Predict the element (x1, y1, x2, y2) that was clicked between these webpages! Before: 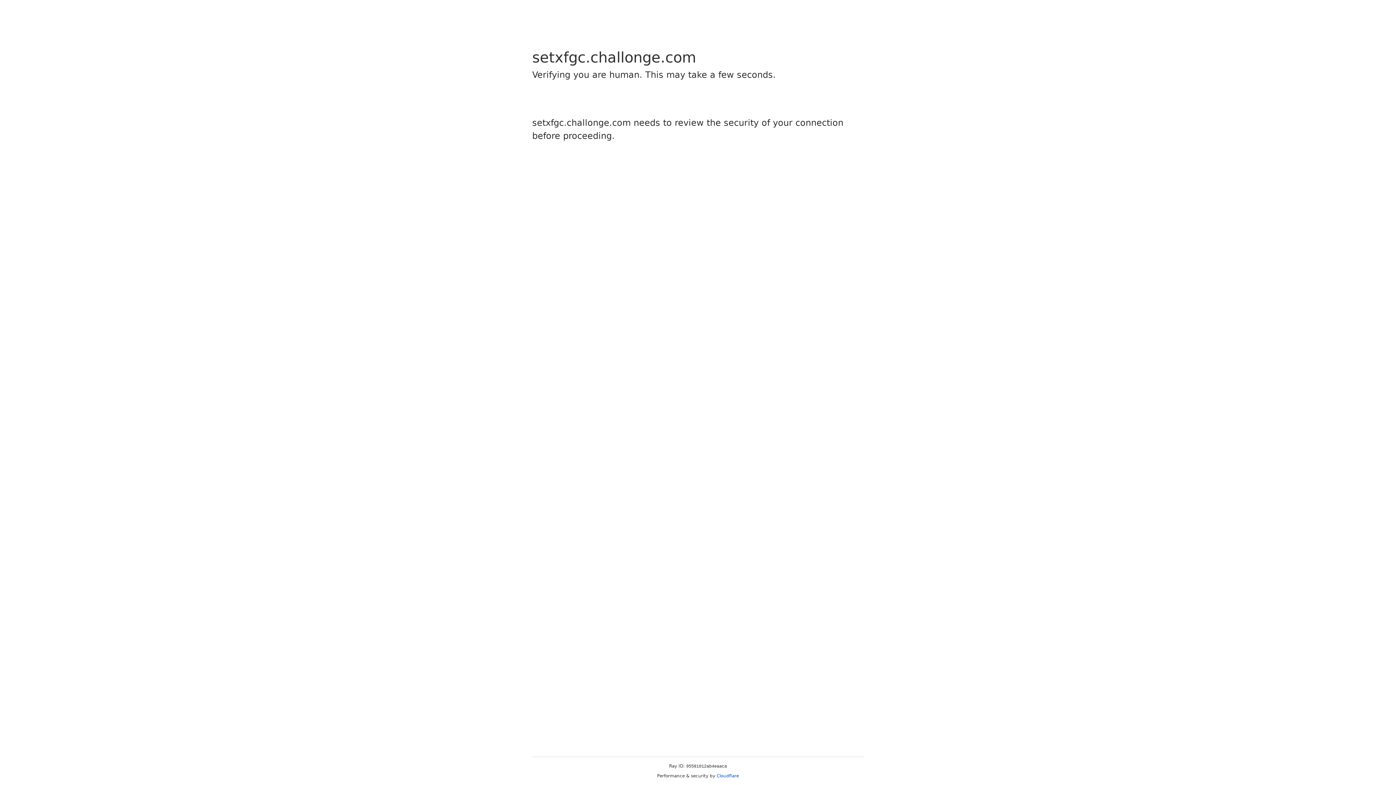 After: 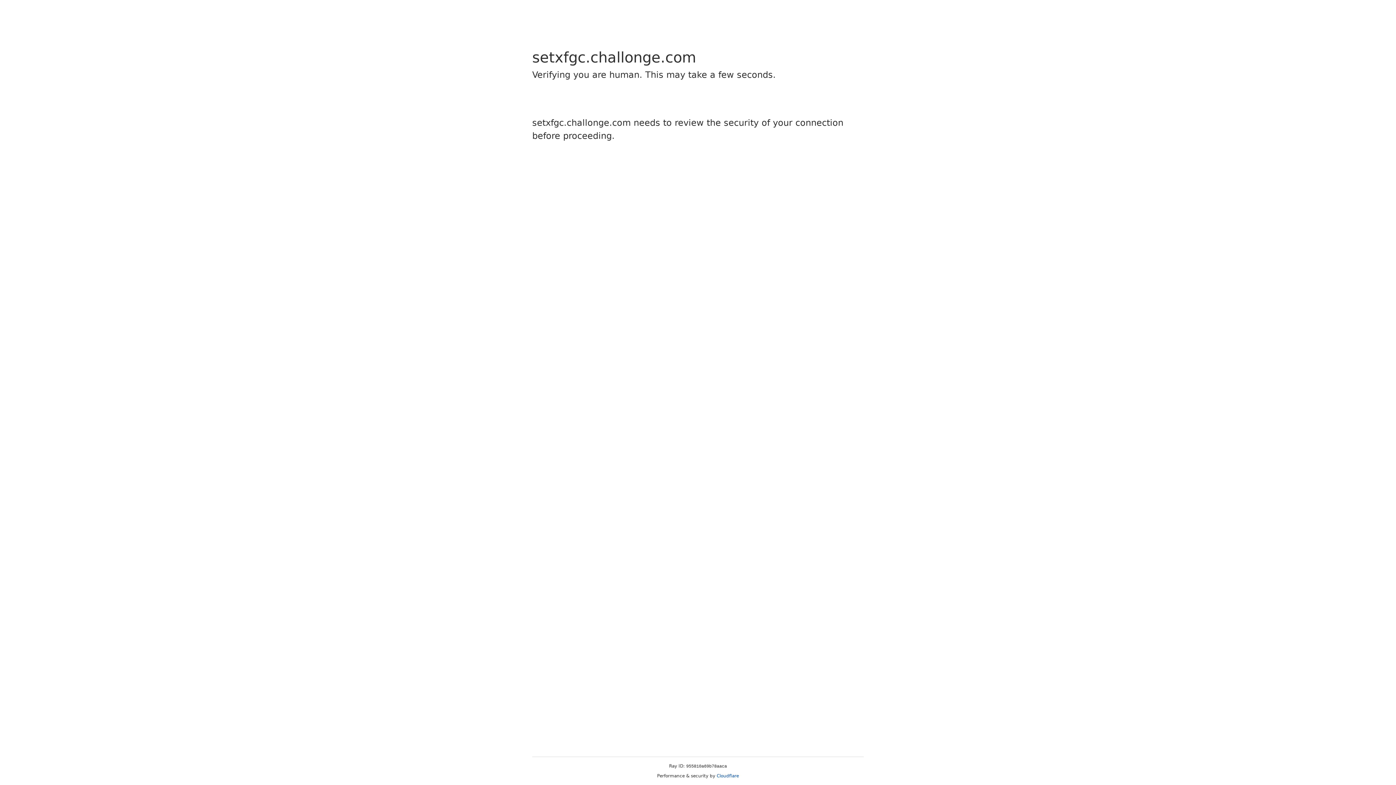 Action: label: Cloudflare bbox: (716, 773, 739, 778)